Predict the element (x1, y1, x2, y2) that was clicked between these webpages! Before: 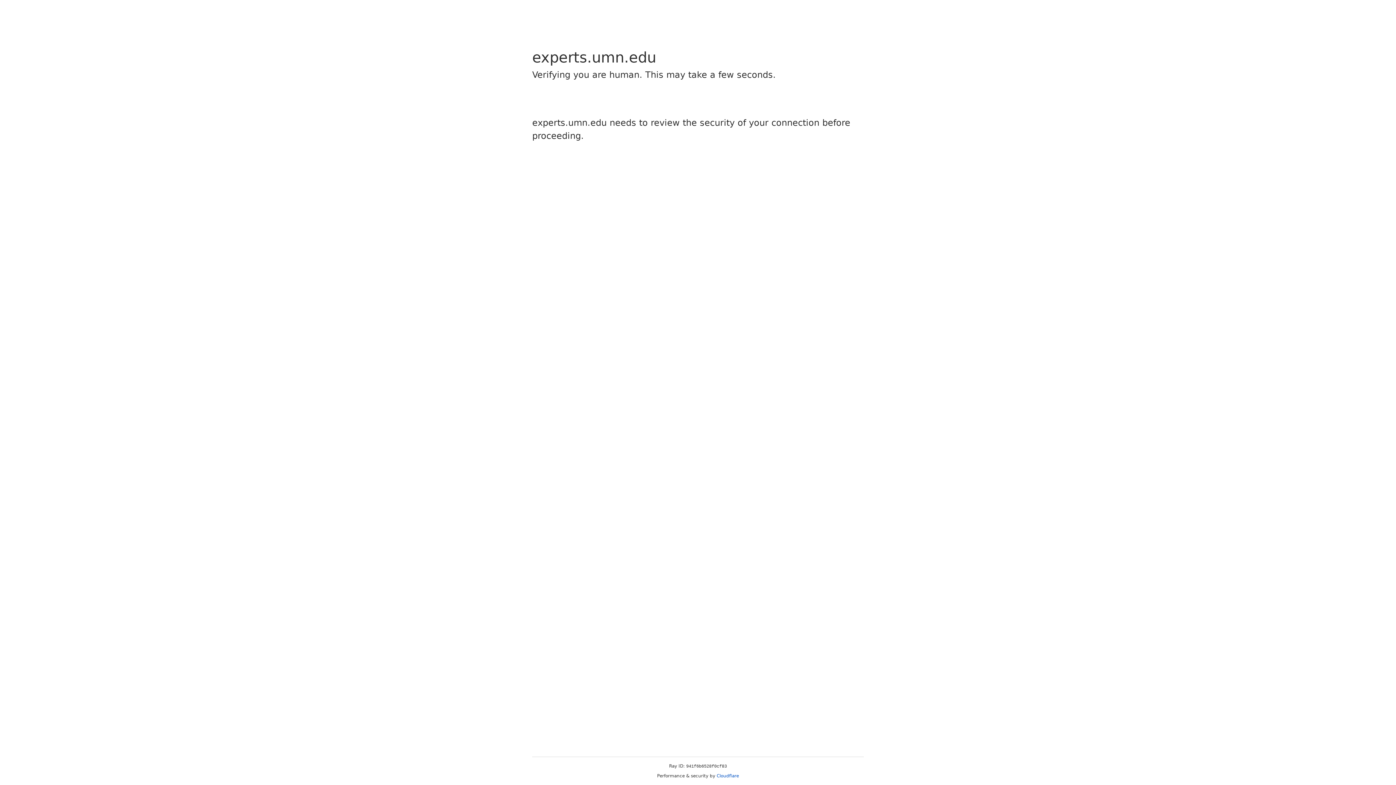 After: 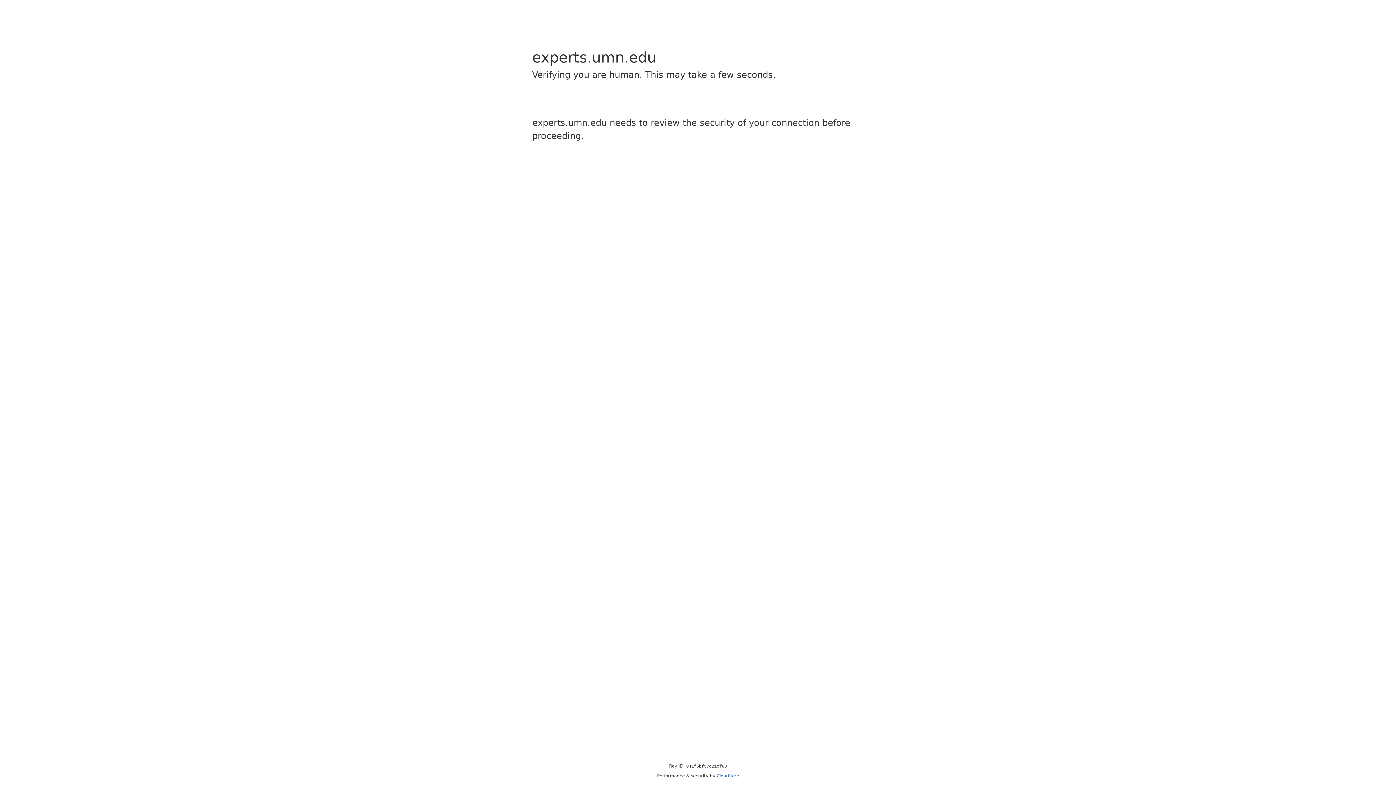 Action: label: Cloudflare bbox: (716, 773, 739, 778)